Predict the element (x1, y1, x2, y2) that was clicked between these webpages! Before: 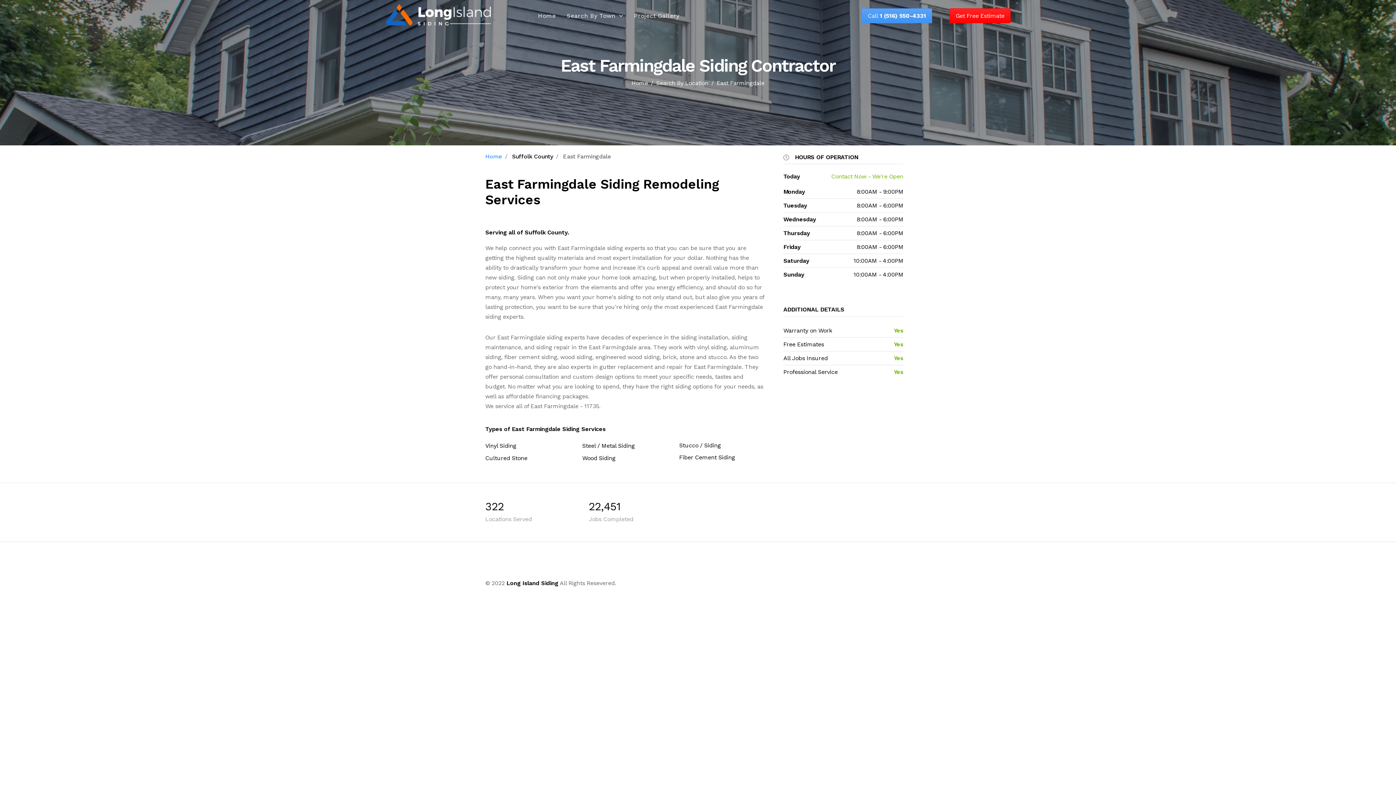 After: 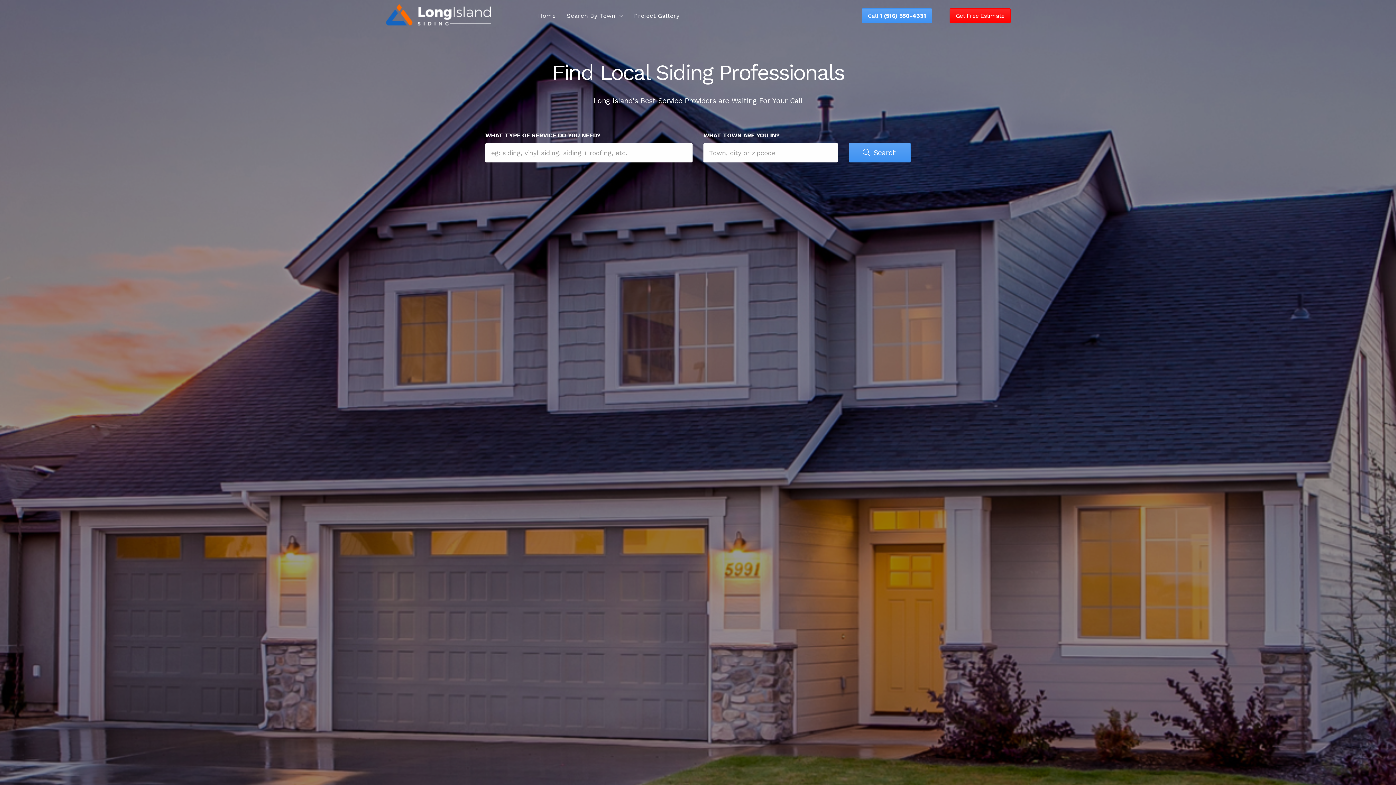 Action: bbox: (506, 580, 558, 586) label: Long Island Siding